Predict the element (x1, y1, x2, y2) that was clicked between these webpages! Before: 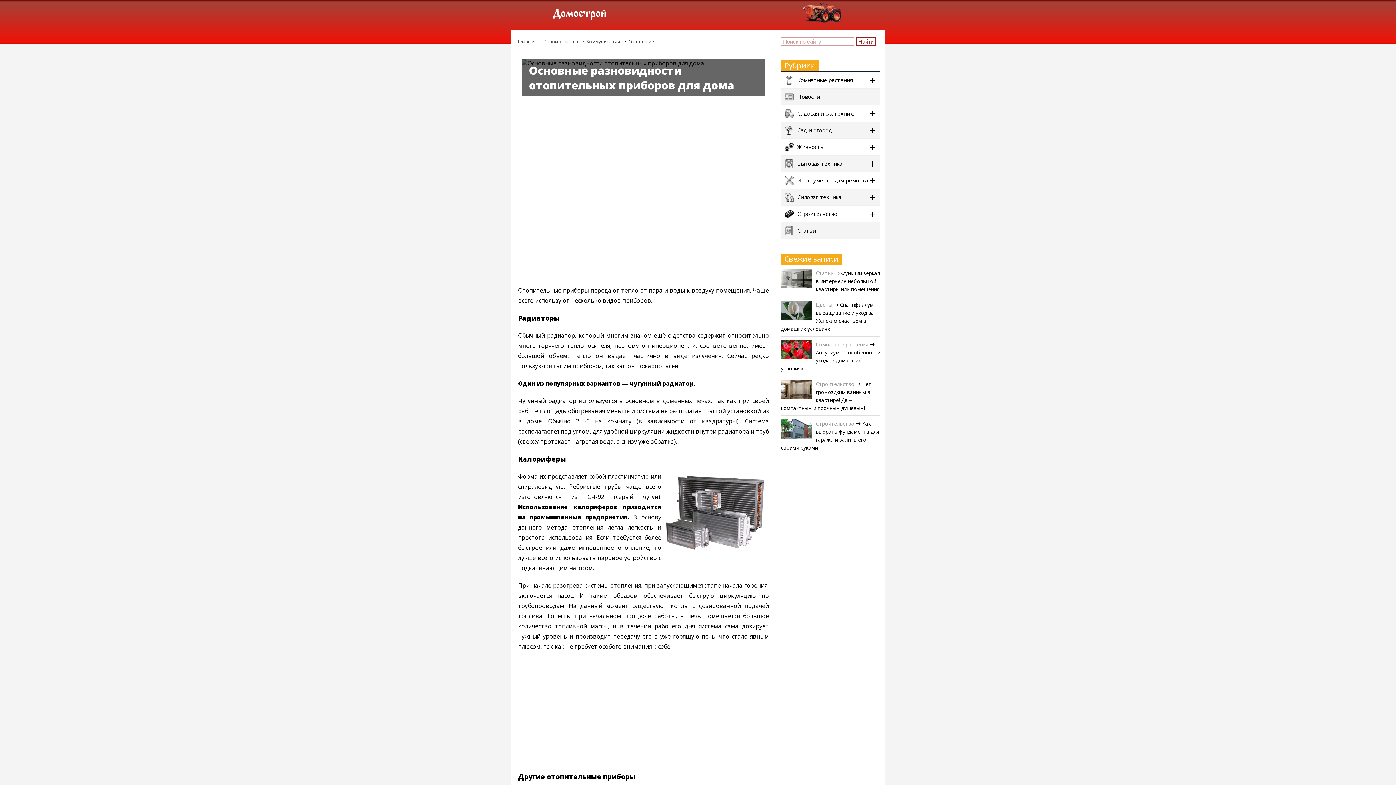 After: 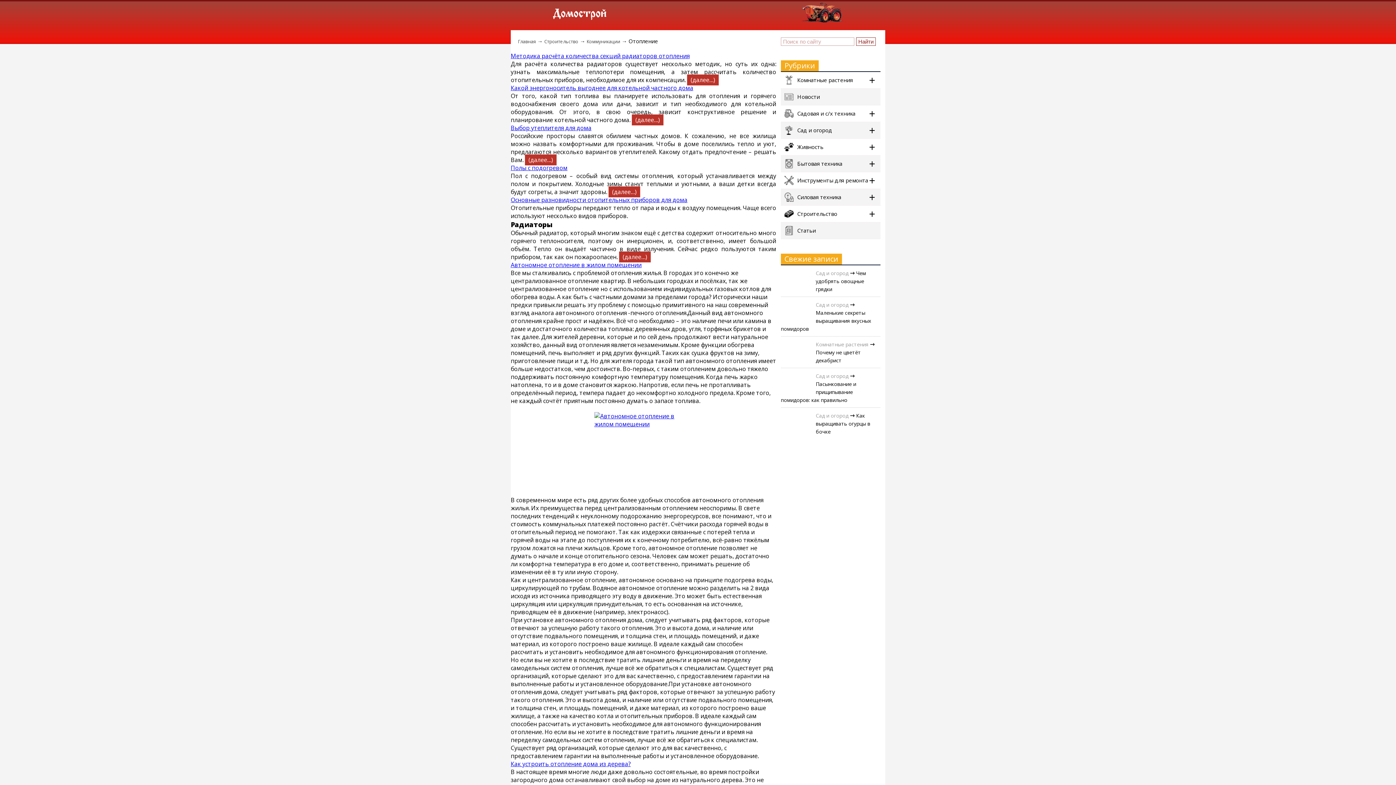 Action: label: Отопление bbox: (628, 38, 654, 44)